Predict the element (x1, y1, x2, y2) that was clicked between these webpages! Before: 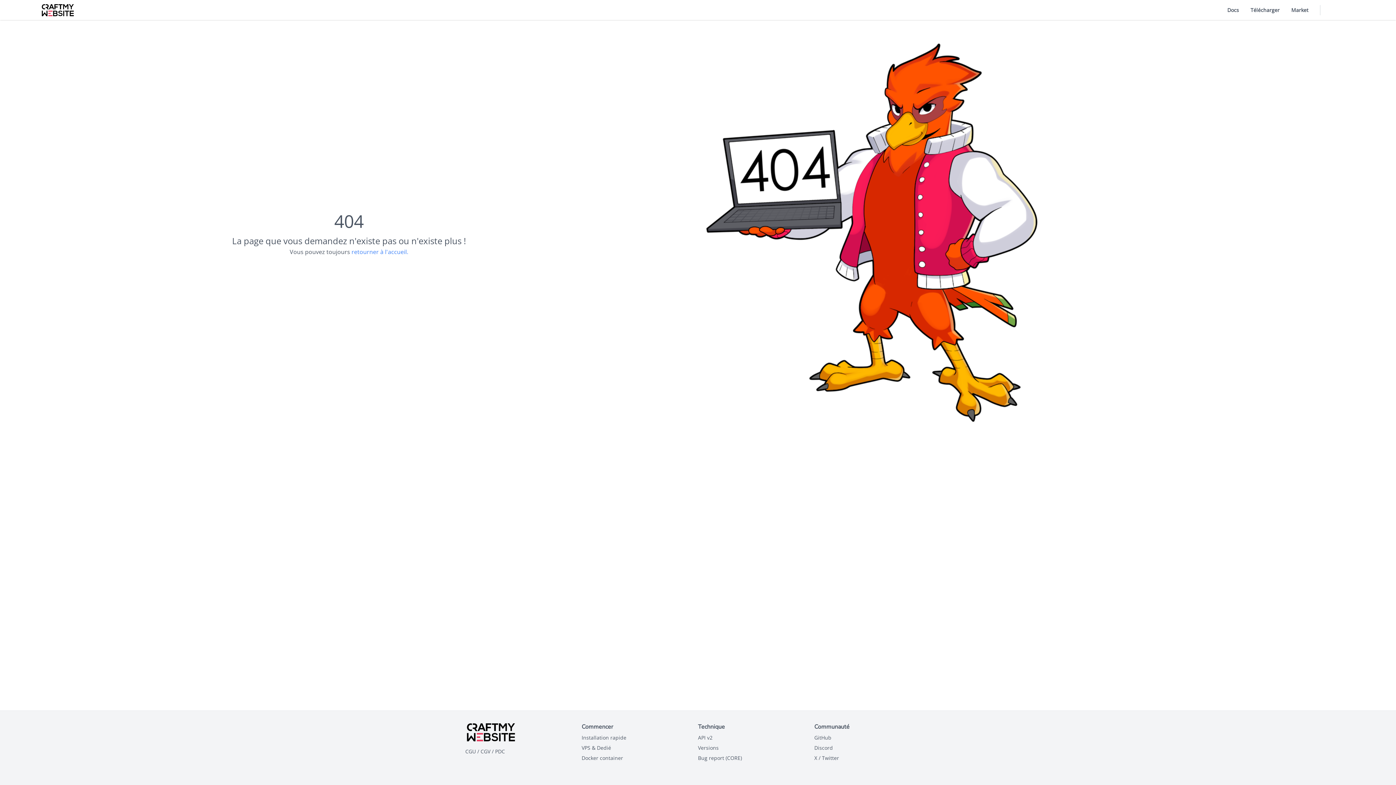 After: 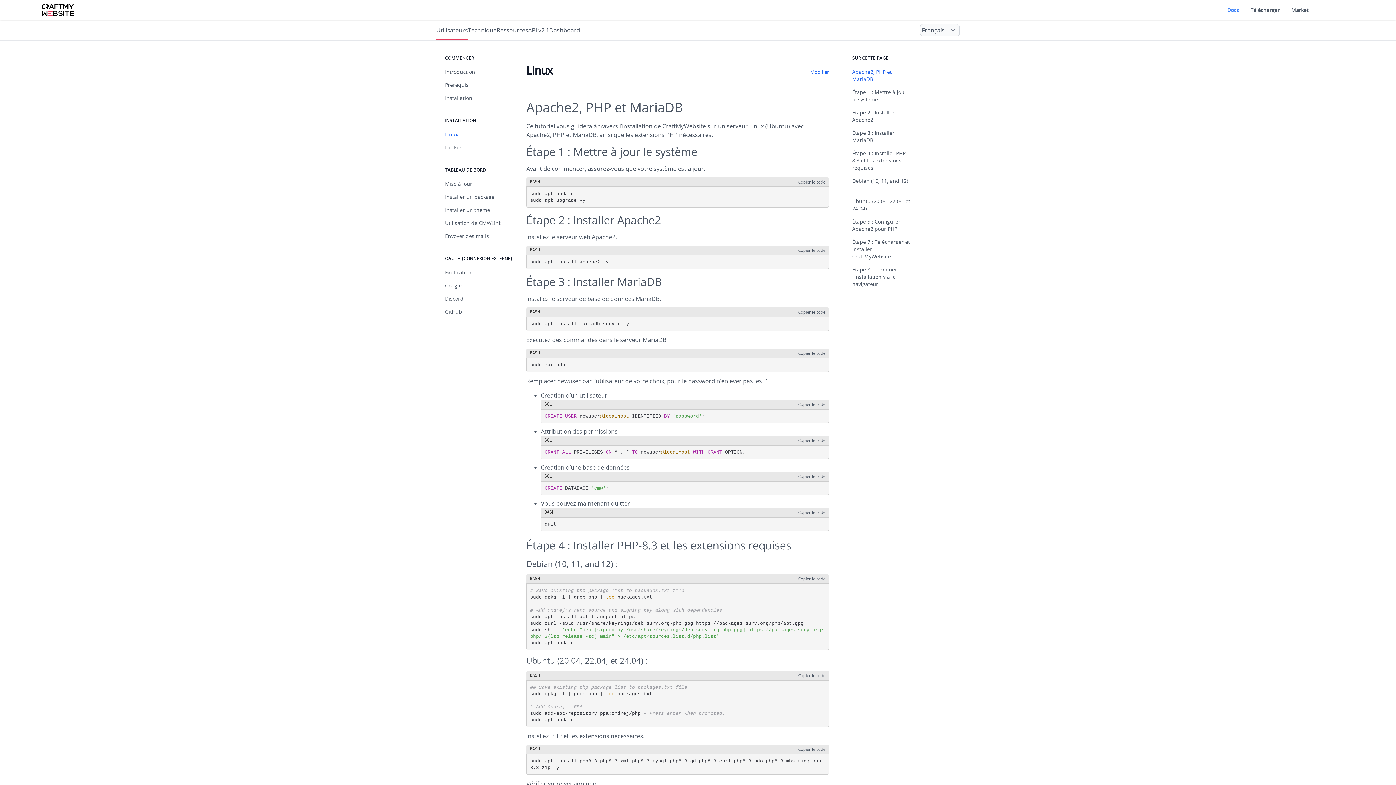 Action: bbox: (581, 744, 611, 751) label: VPS & Dedié